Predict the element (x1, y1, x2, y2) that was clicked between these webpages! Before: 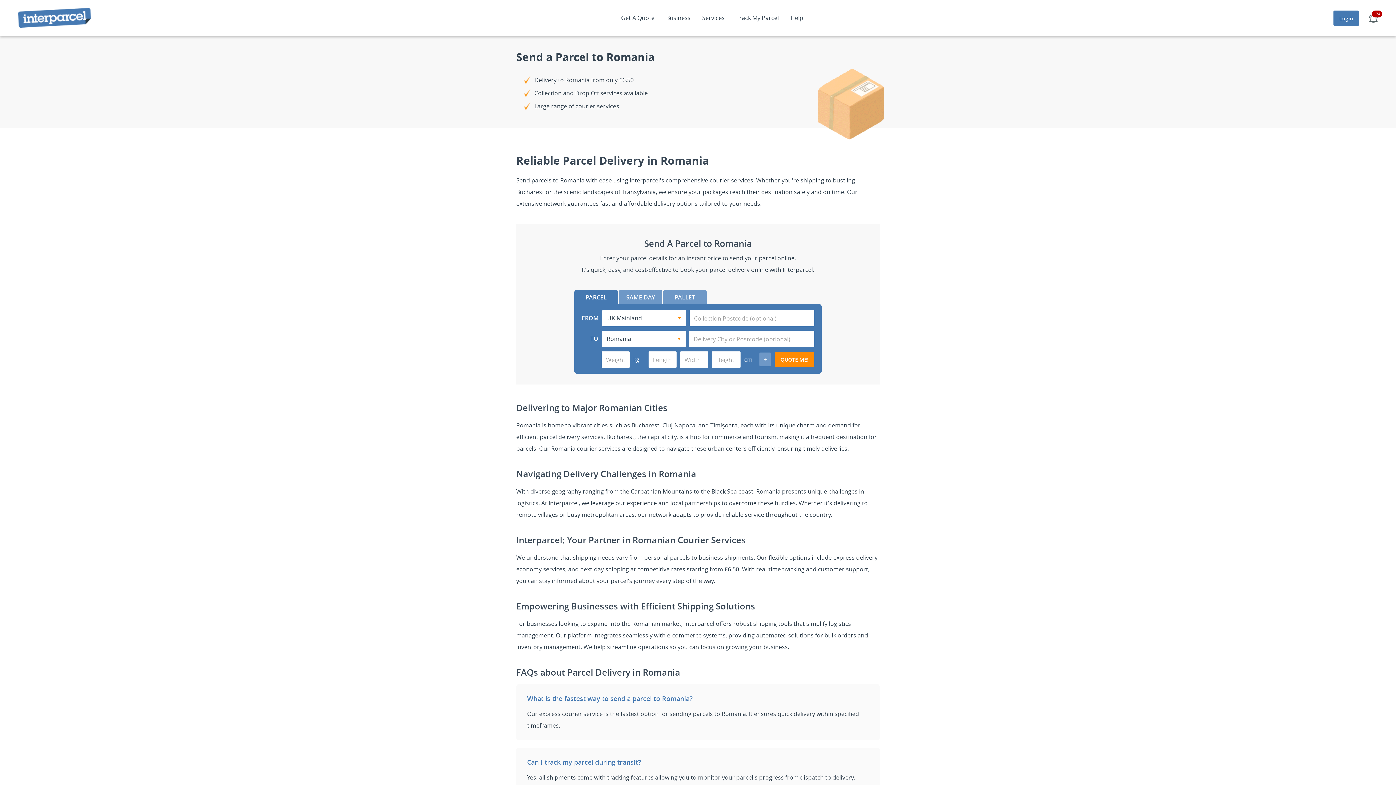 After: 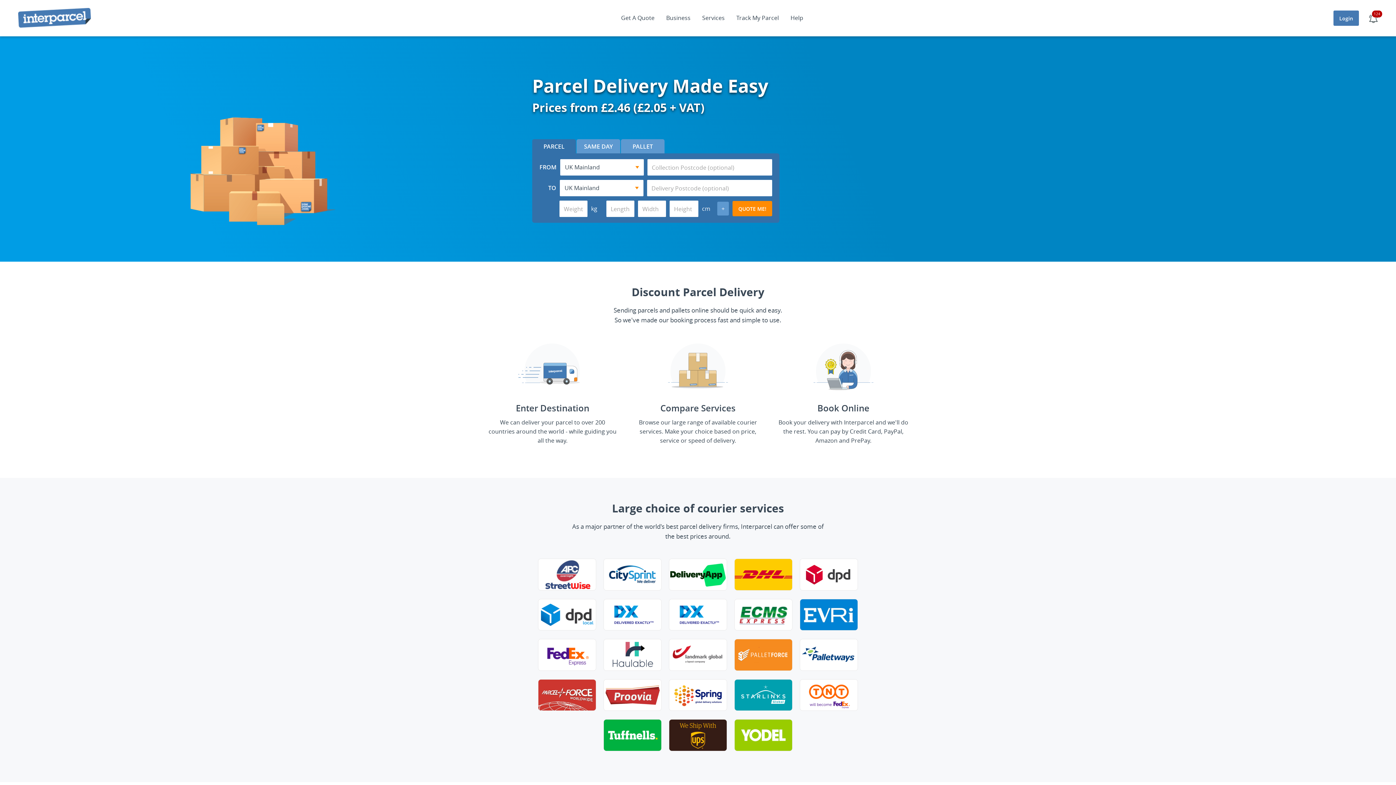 Action: bbox: (18, 8, 90, 28)